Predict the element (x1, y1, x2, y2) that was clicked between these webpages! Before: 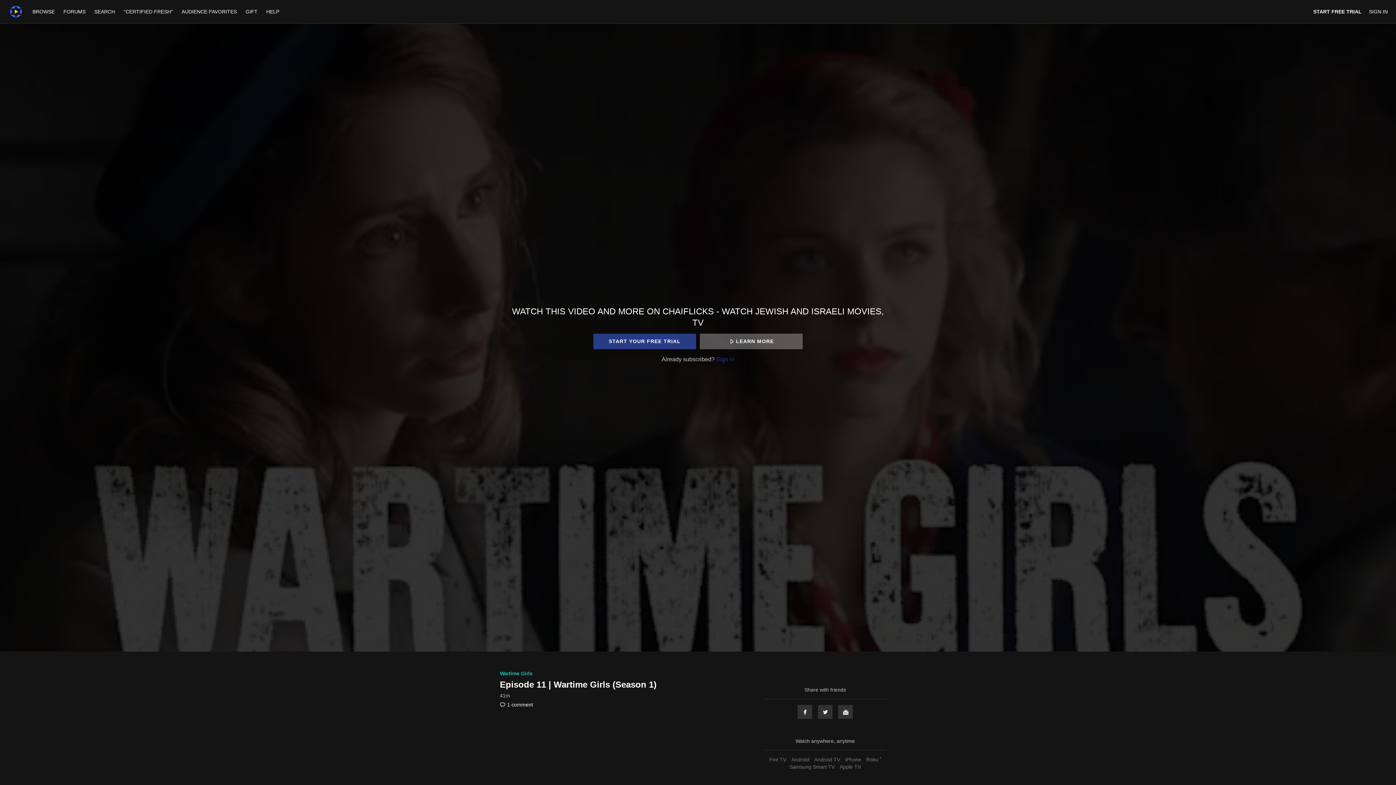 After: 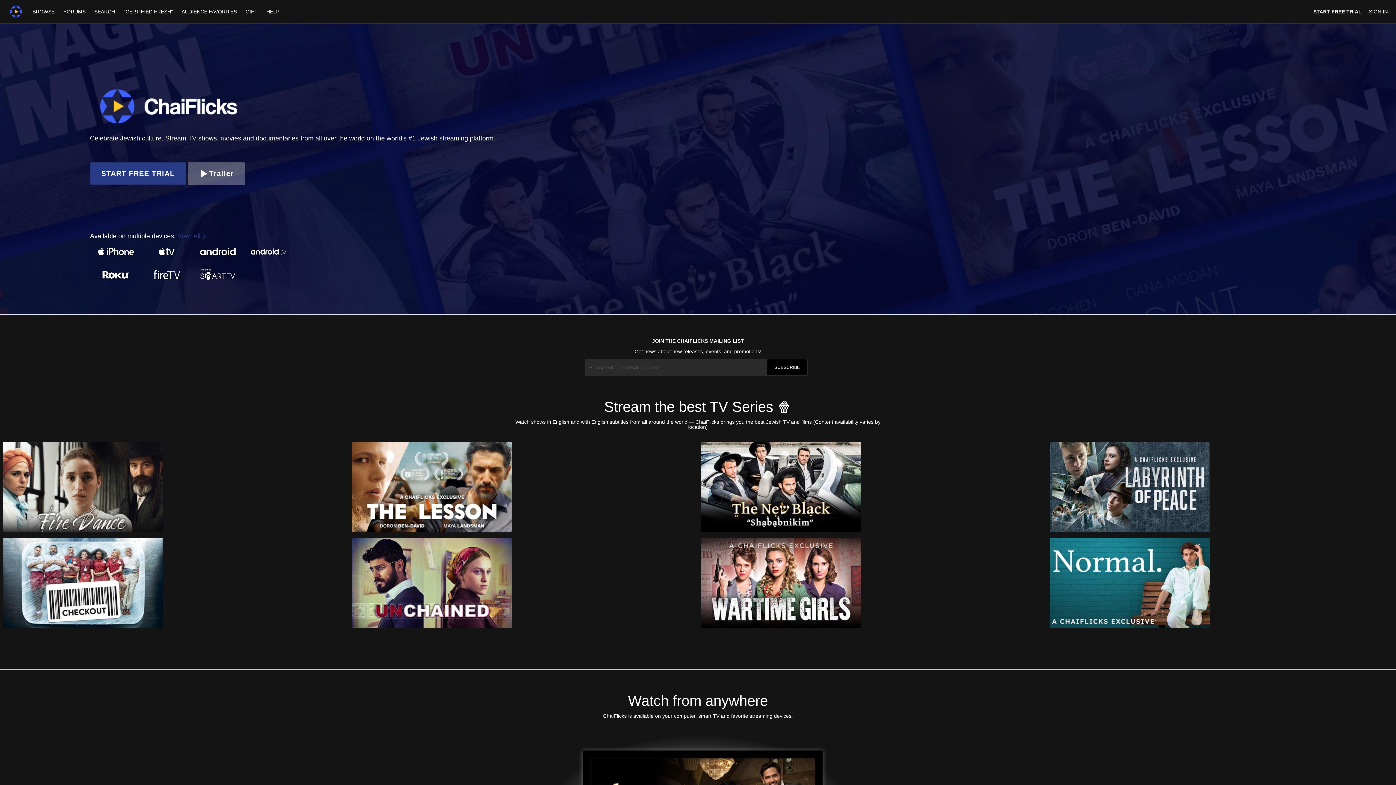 Action: bbox: (8, 4, 23, 19)